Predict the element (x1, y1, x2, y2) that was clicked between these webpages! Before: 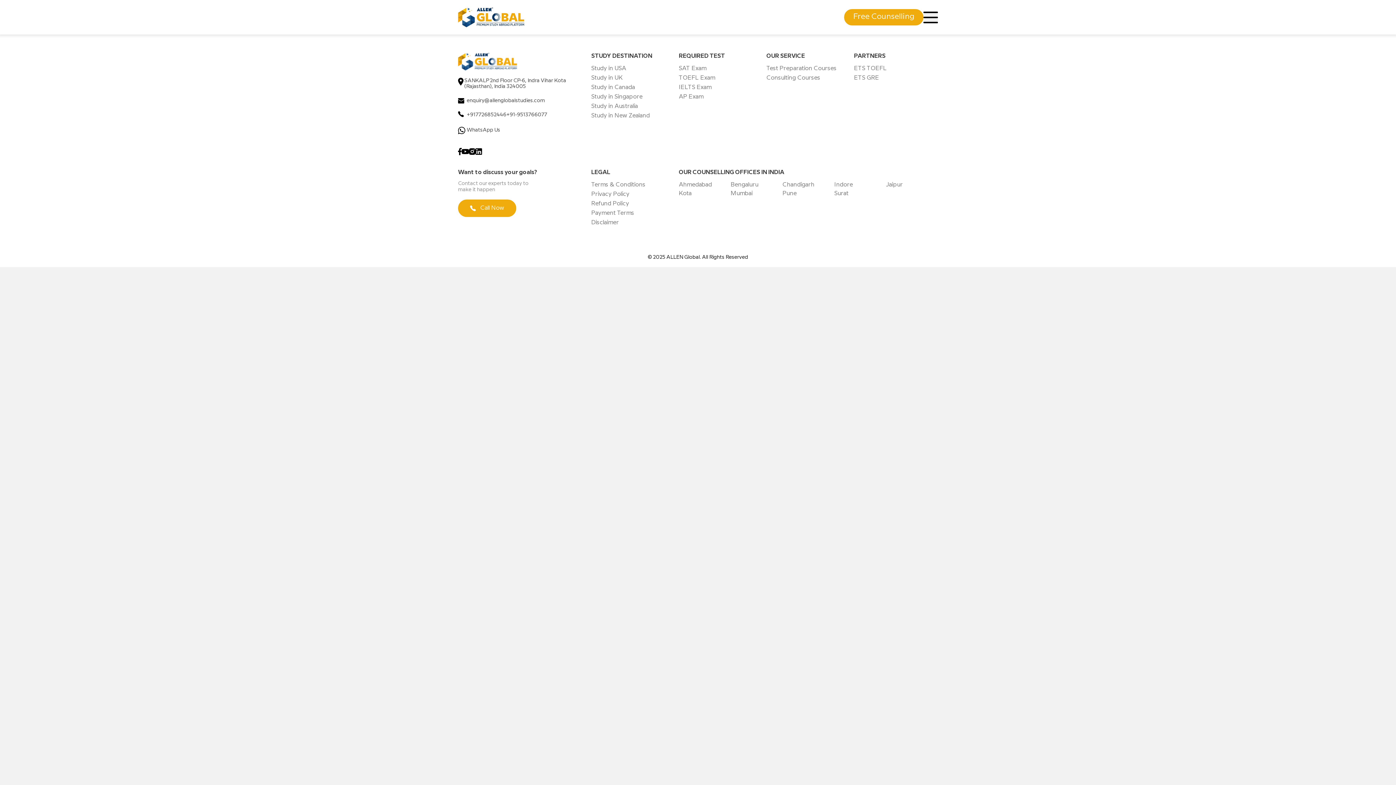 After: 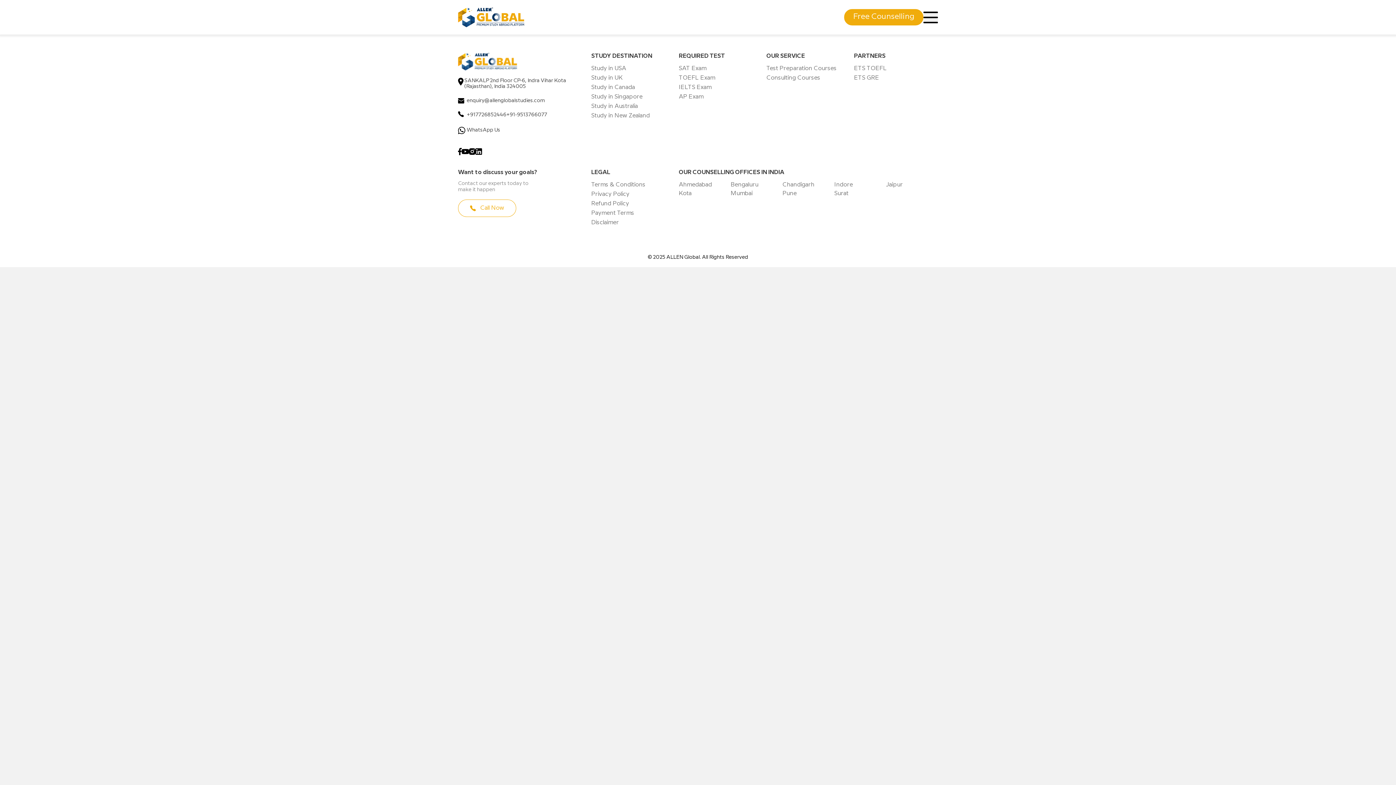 Action: bbox: (458, 181, 516, 199) label: Call Now